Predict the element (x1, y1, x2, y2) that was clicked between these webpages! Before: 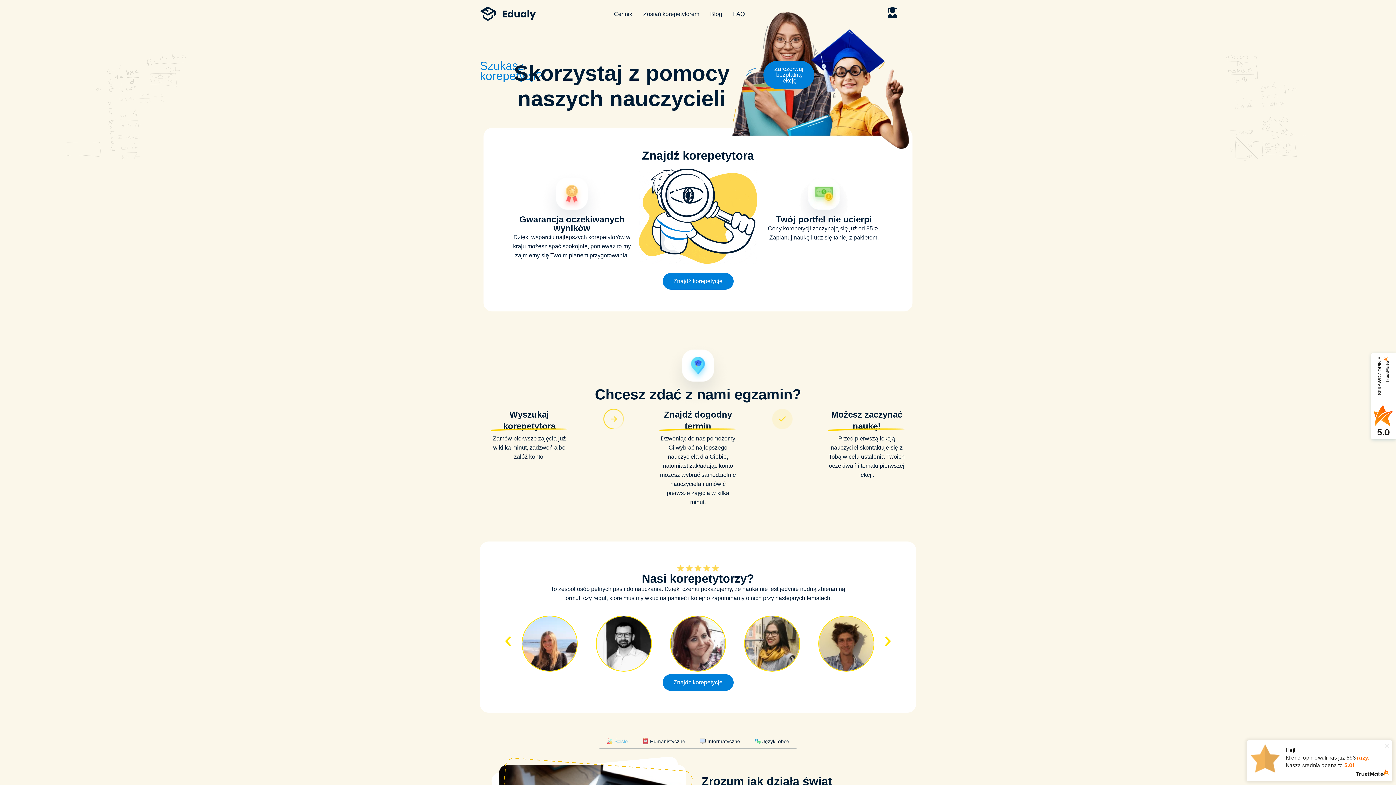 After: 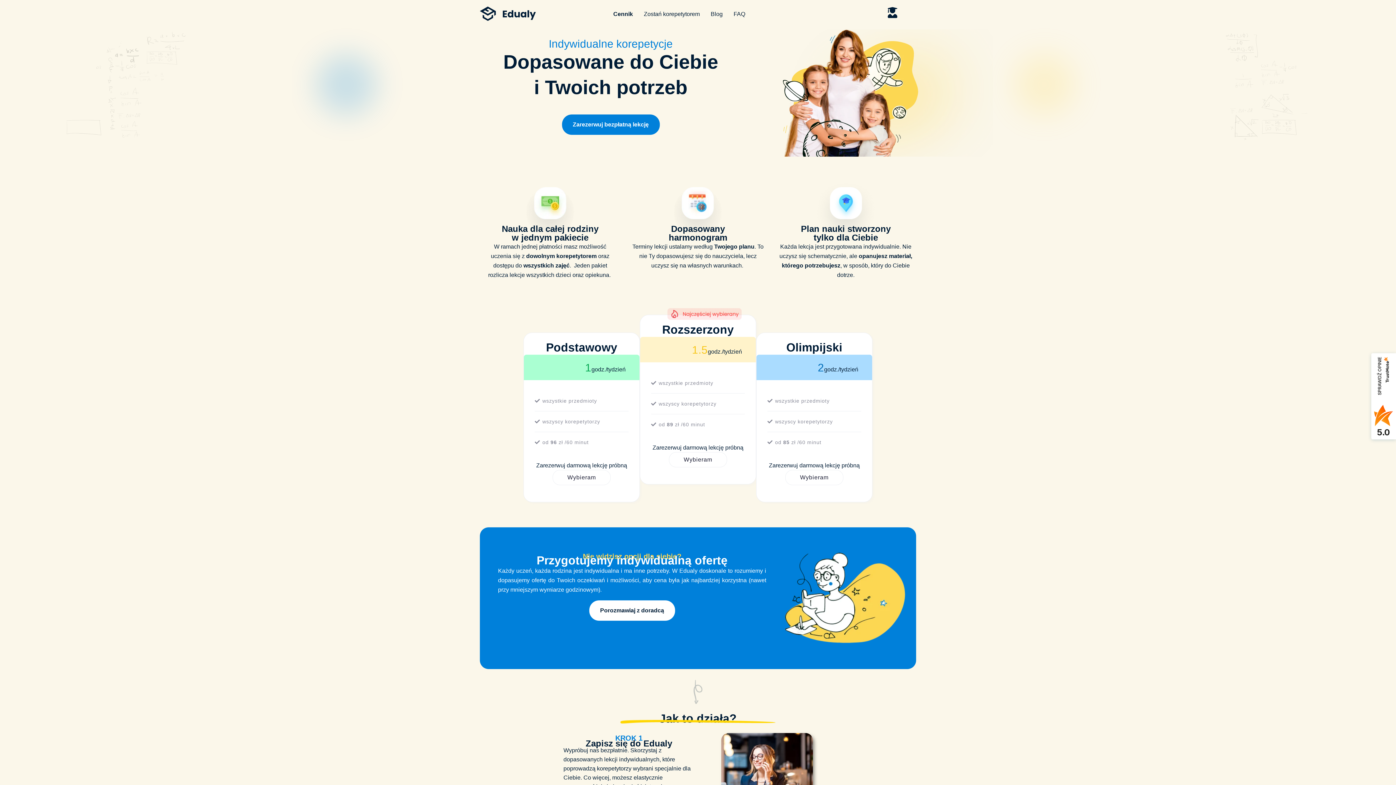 Action: label: Cennik bbox: (608, 6, 638, 21)